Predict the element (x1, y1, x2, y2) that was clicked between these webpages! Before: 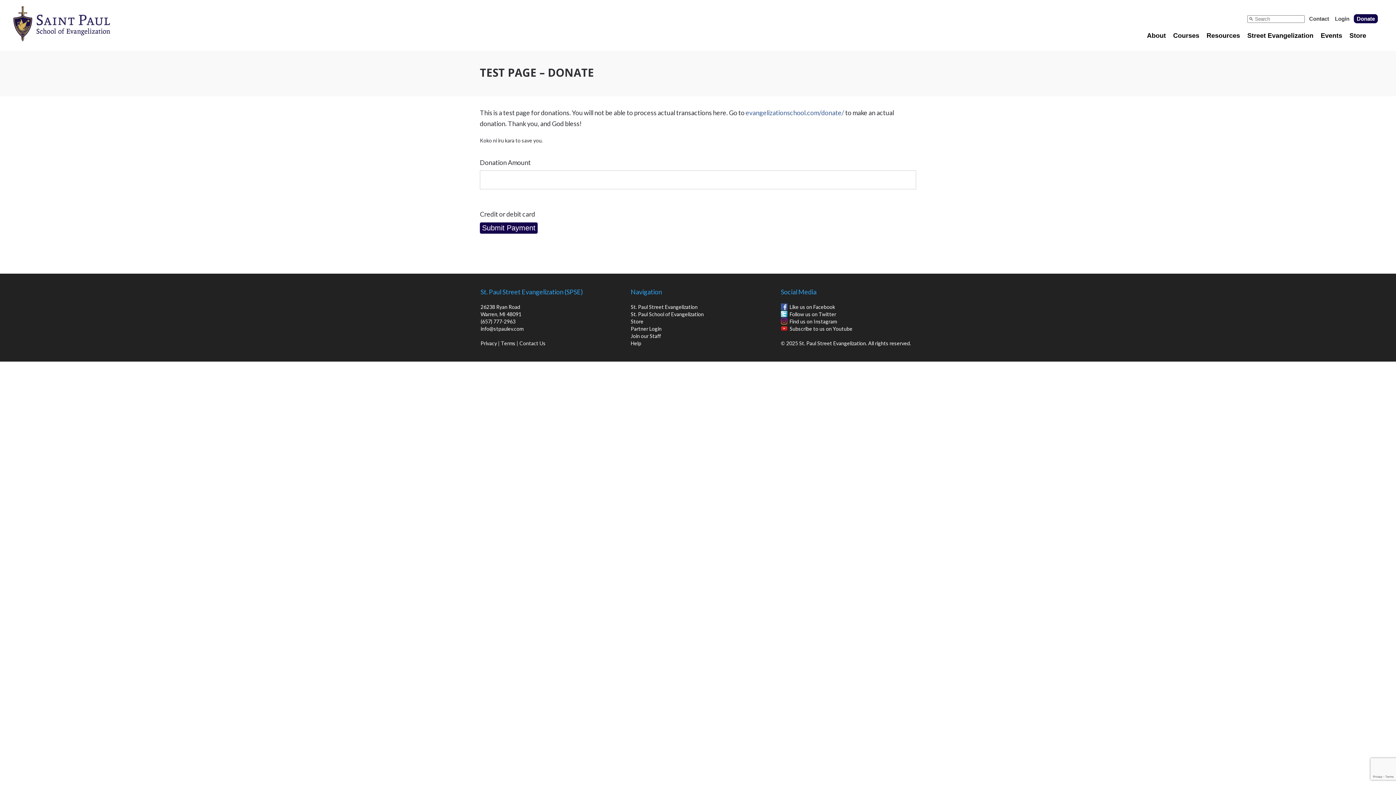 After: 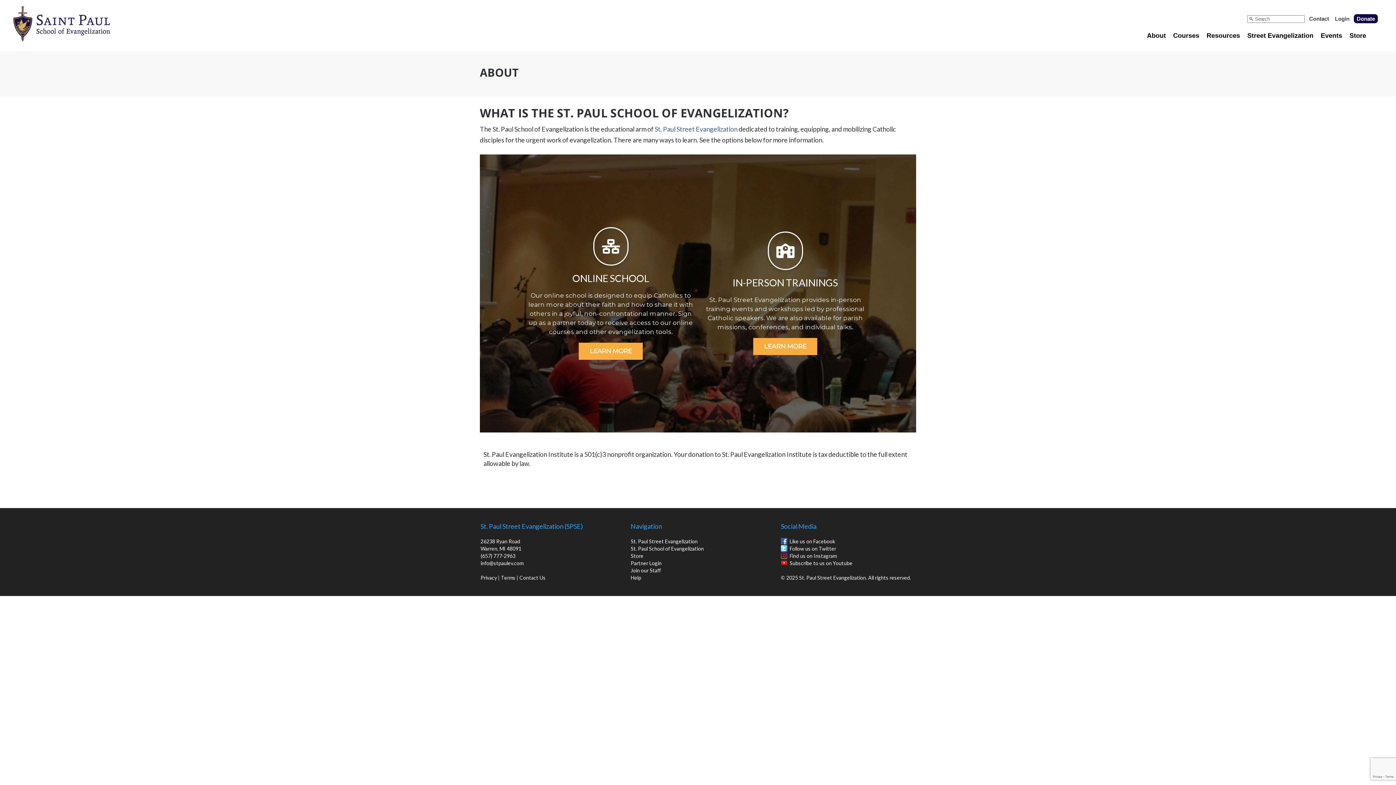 Action: label: About bbox: (1147, 32, 1166, 39)